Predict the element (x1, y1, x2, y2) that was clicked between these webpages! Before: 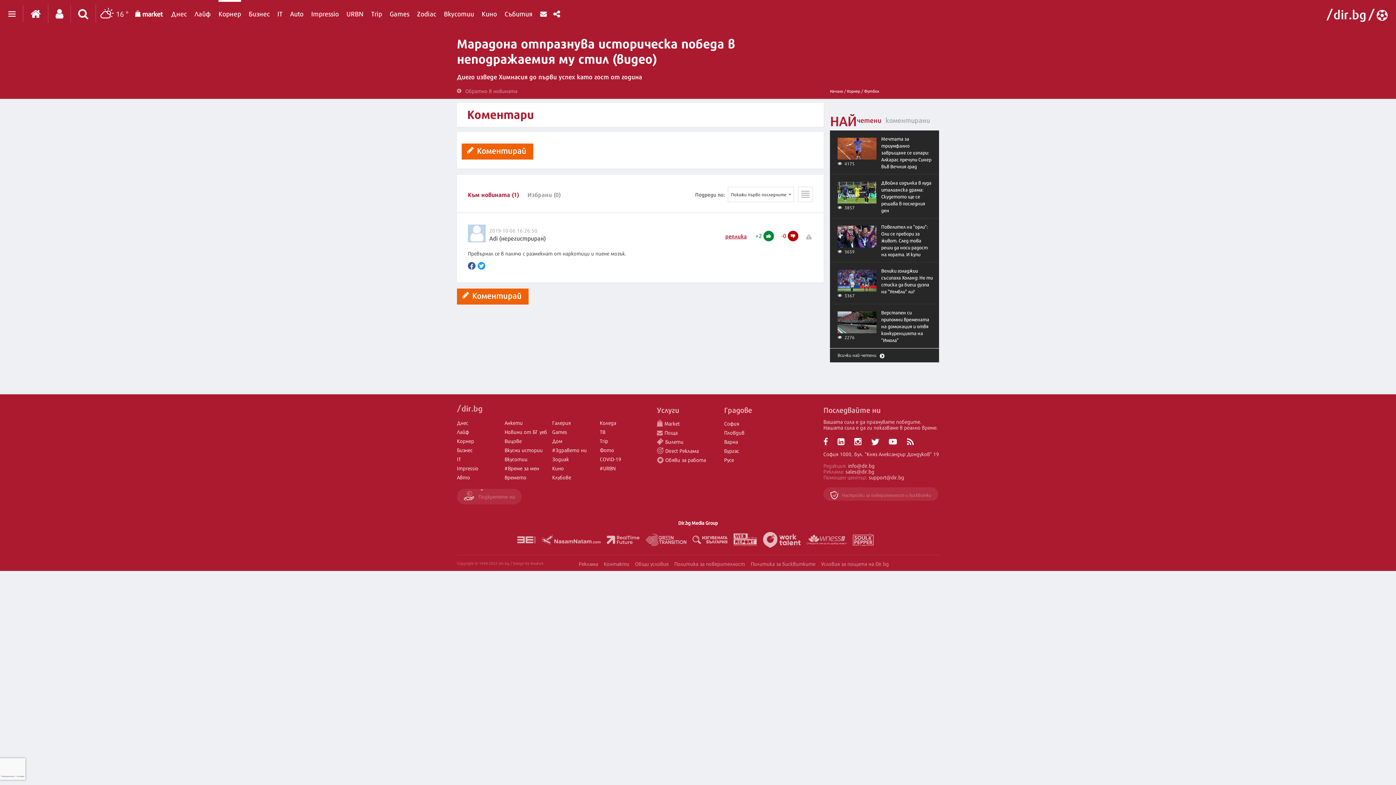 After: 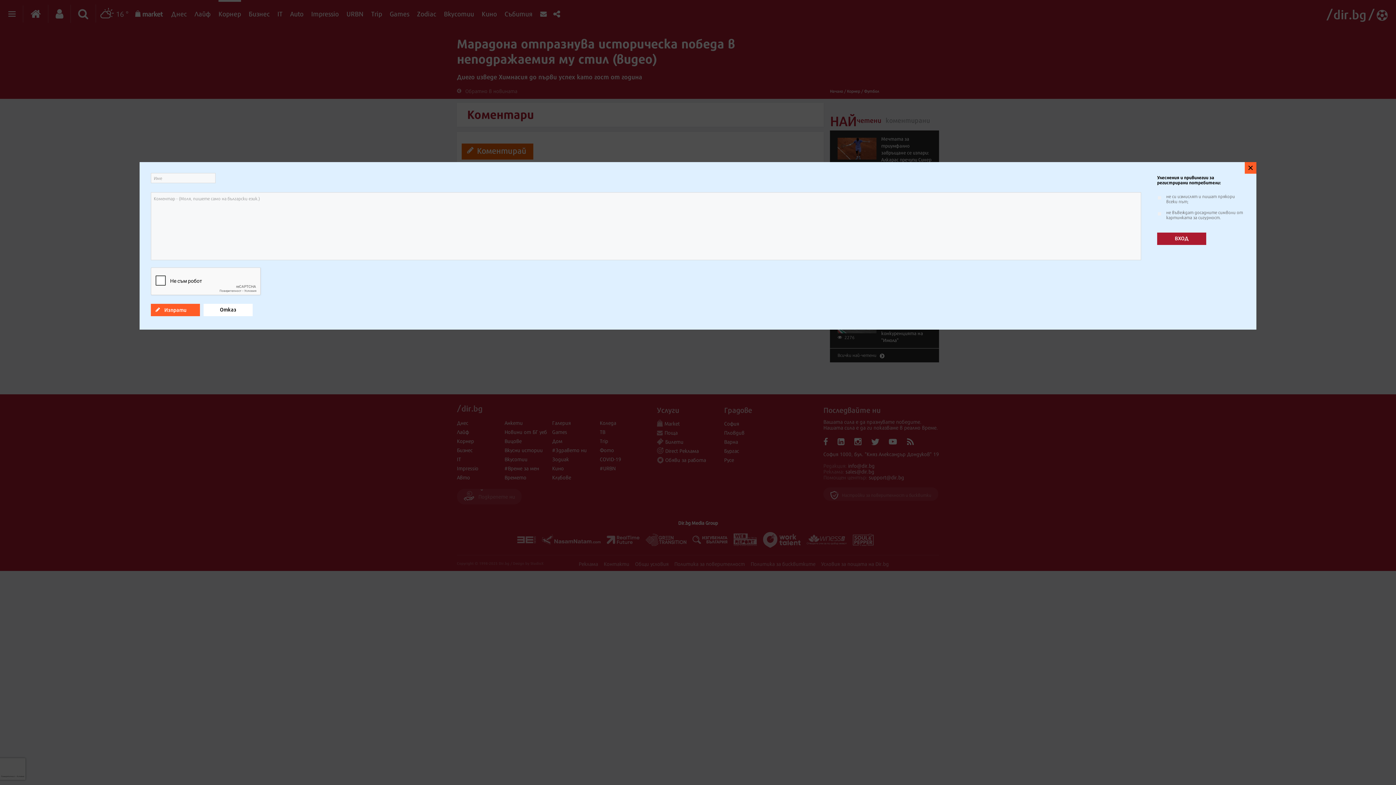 Action: bbox: (725, 232, 746, 240) label: реплика